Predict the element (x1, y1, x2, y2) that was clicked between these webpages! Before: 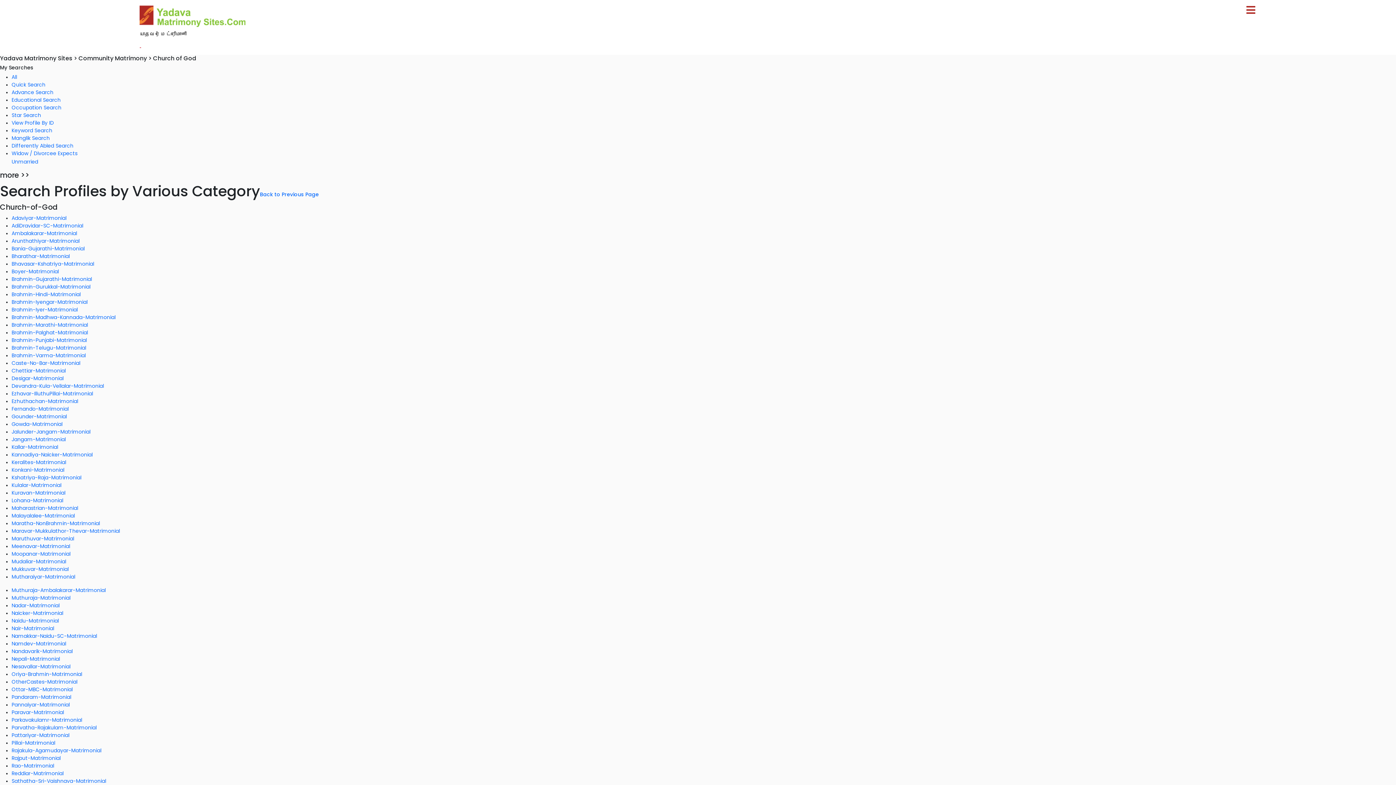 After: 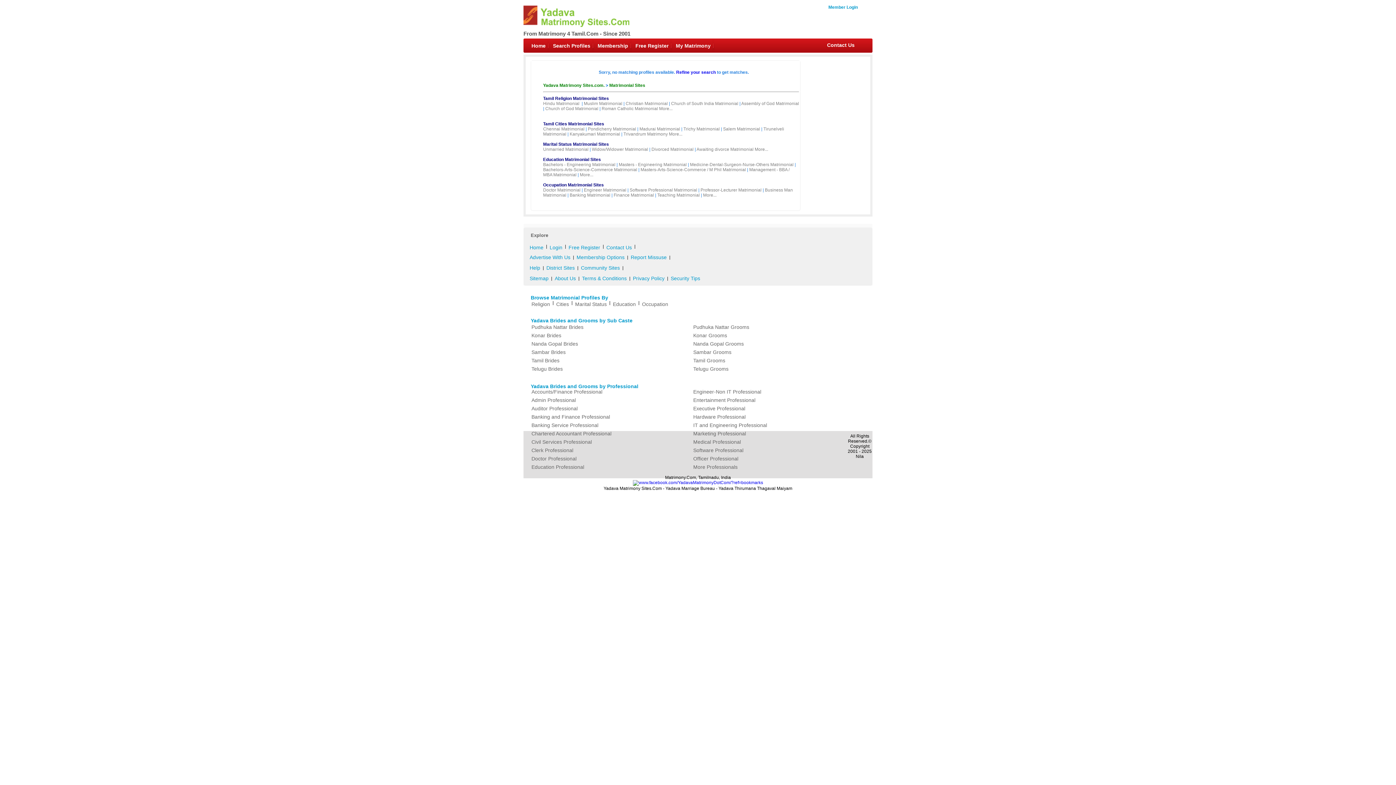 Action: bbox: (11, 268, 58, 275) label: Boyer-Matrimonial